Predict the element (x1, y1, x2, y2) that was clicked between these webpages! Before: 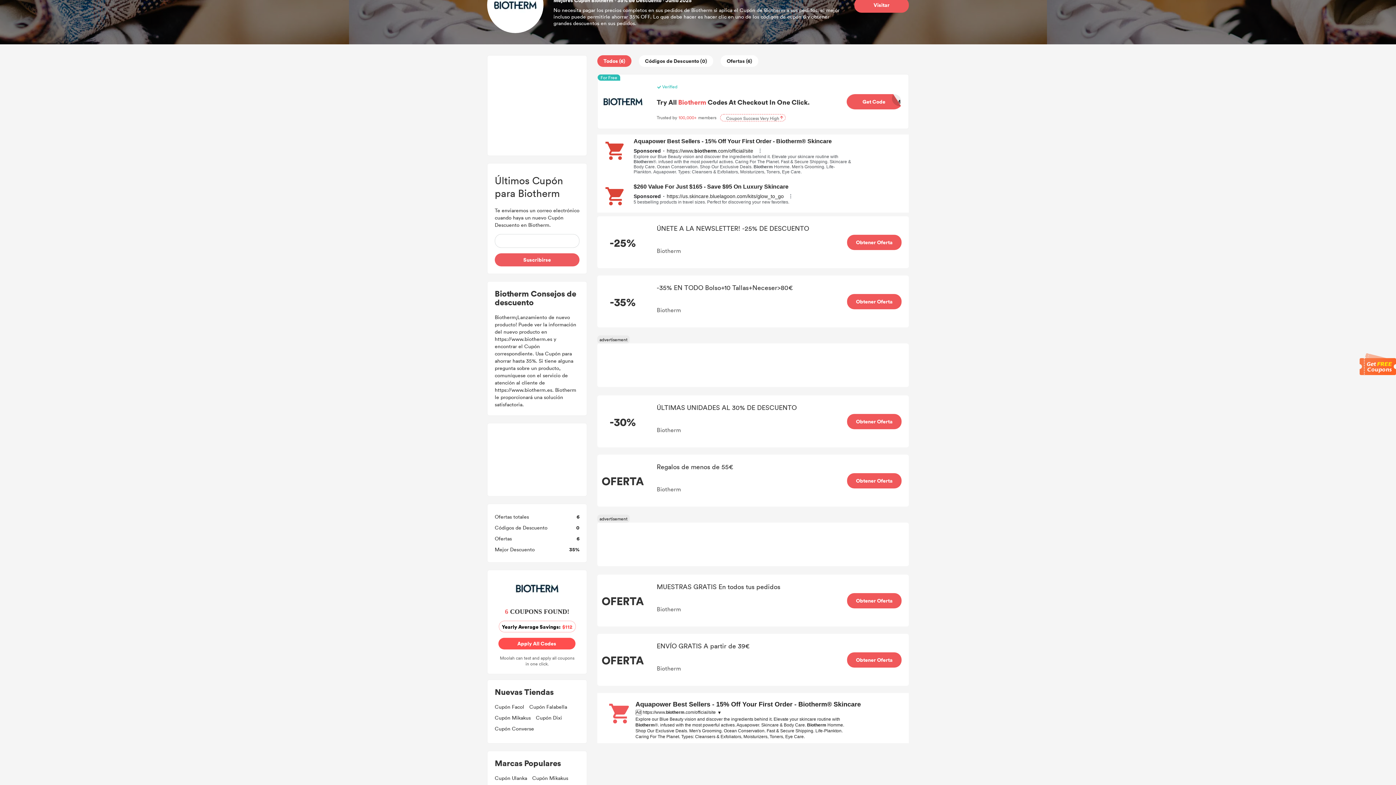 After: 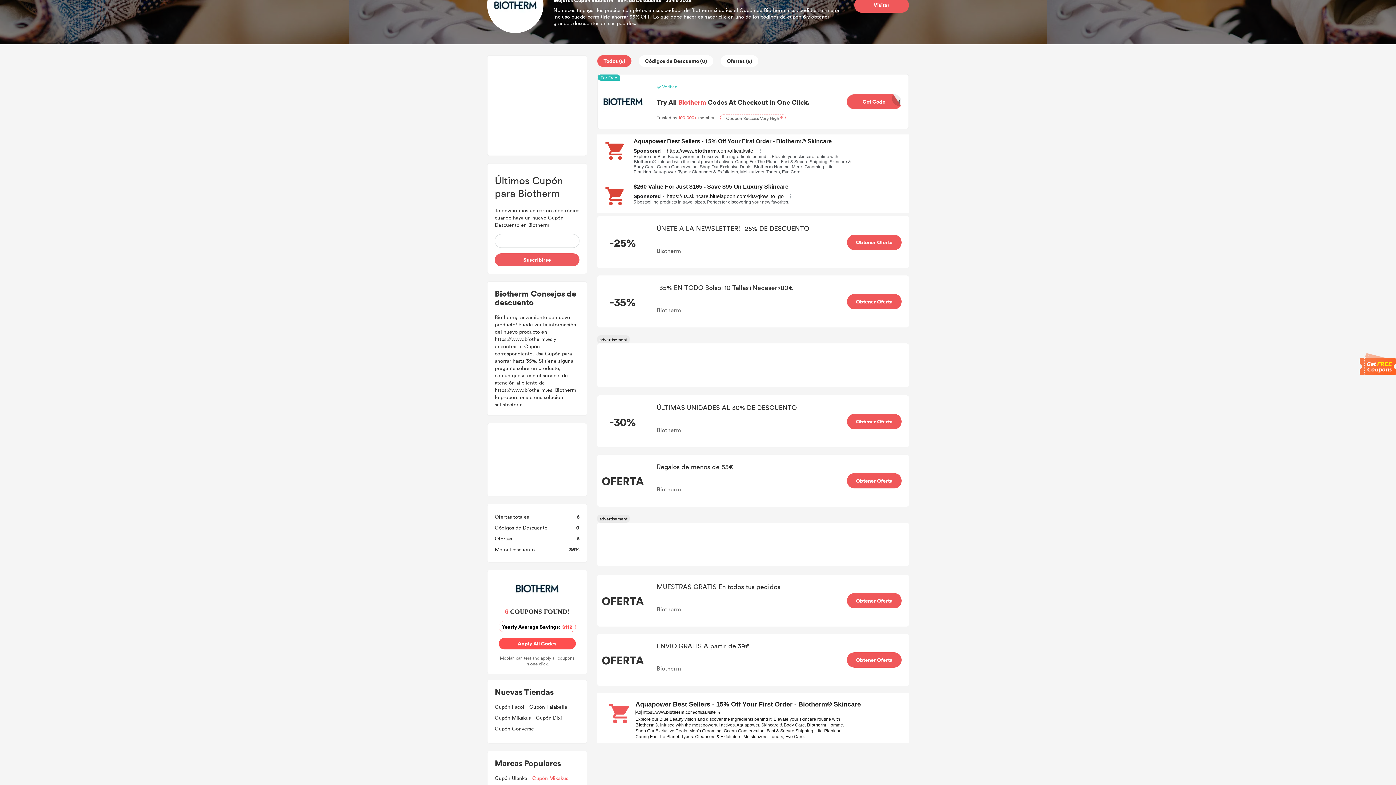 Action: label: Cupón Mikakus bbox: (532, 774, 568, 782)